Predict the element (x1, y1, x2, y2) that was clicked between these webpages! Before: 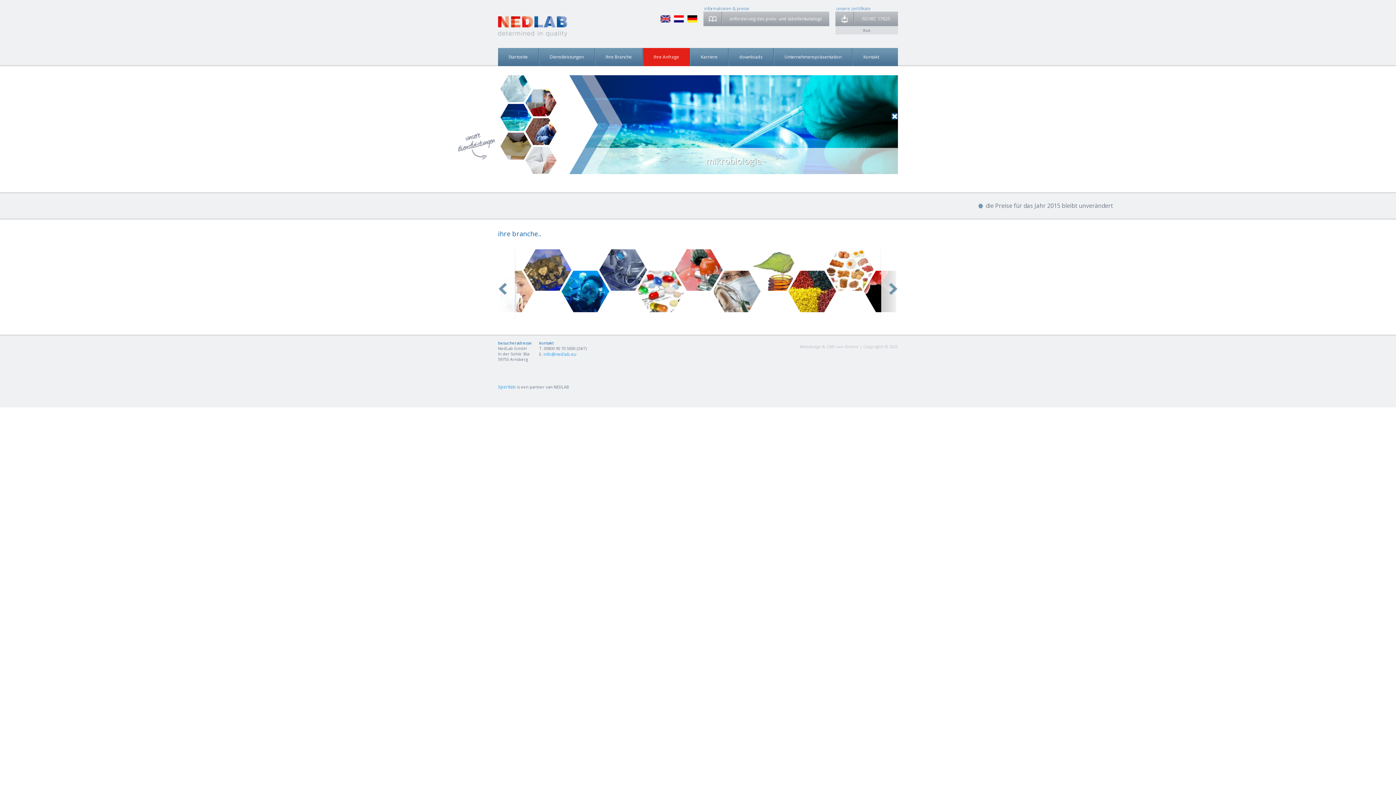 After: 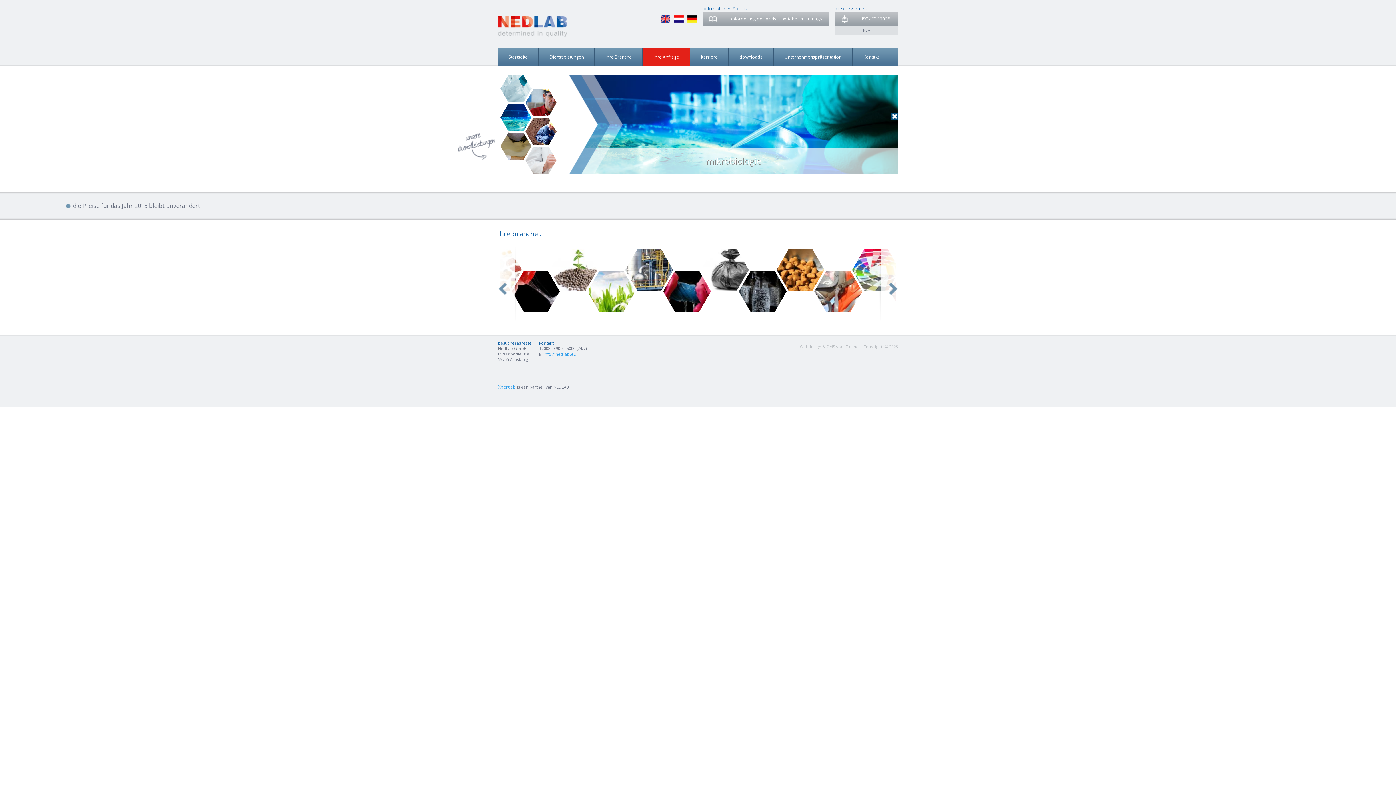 Action: bbox: (889, 282, 897, 295)